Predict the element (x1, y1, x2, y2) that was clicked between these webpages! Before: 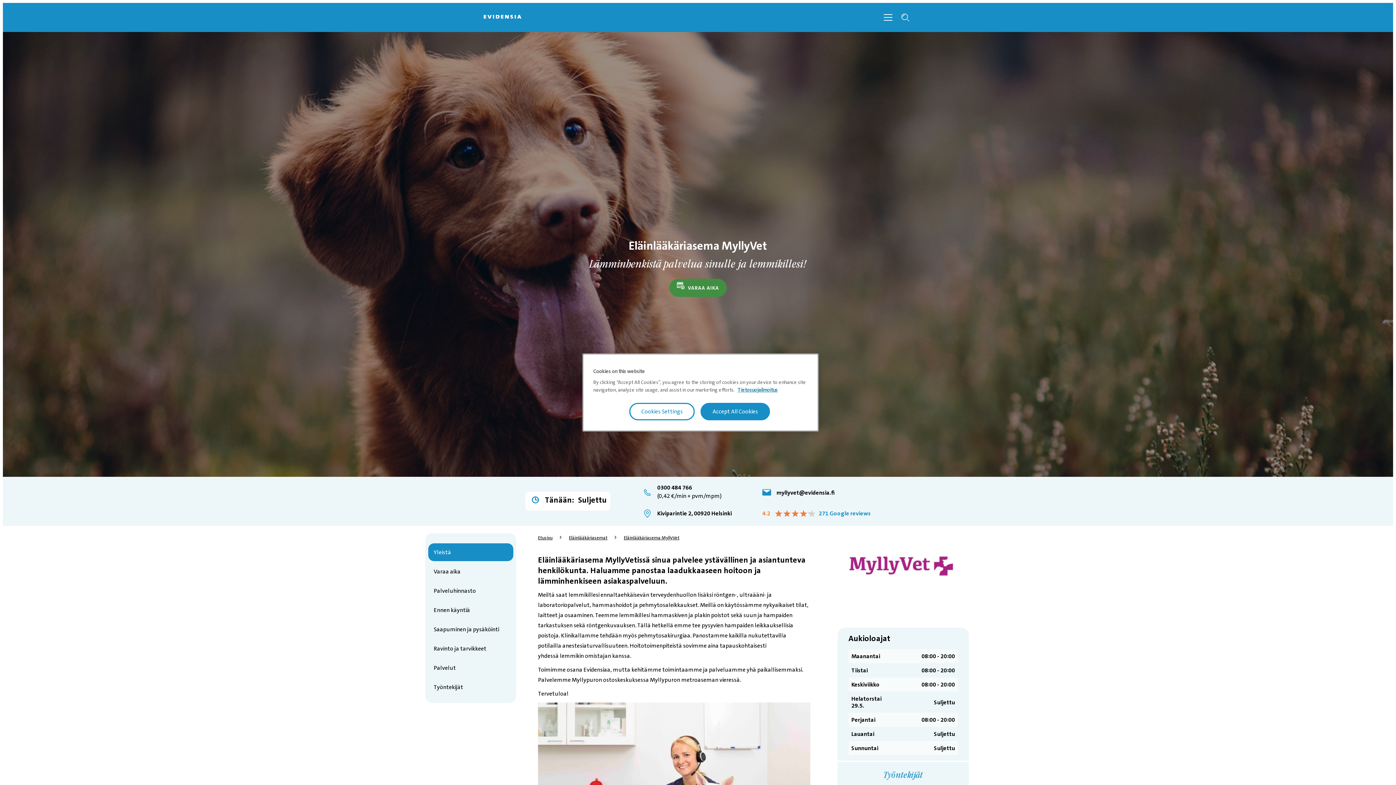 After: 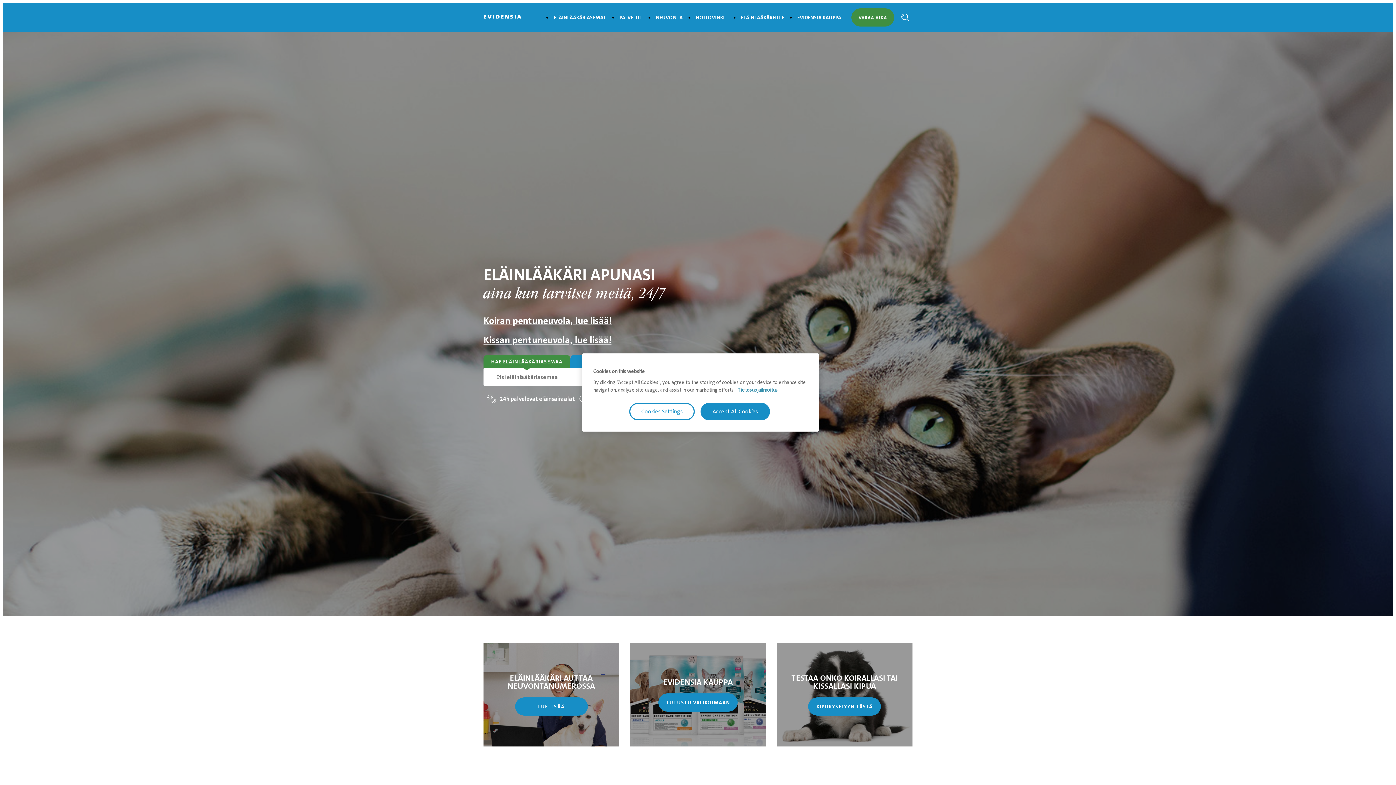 Action: bbox: (483, 18, 521, 25) label: Logo